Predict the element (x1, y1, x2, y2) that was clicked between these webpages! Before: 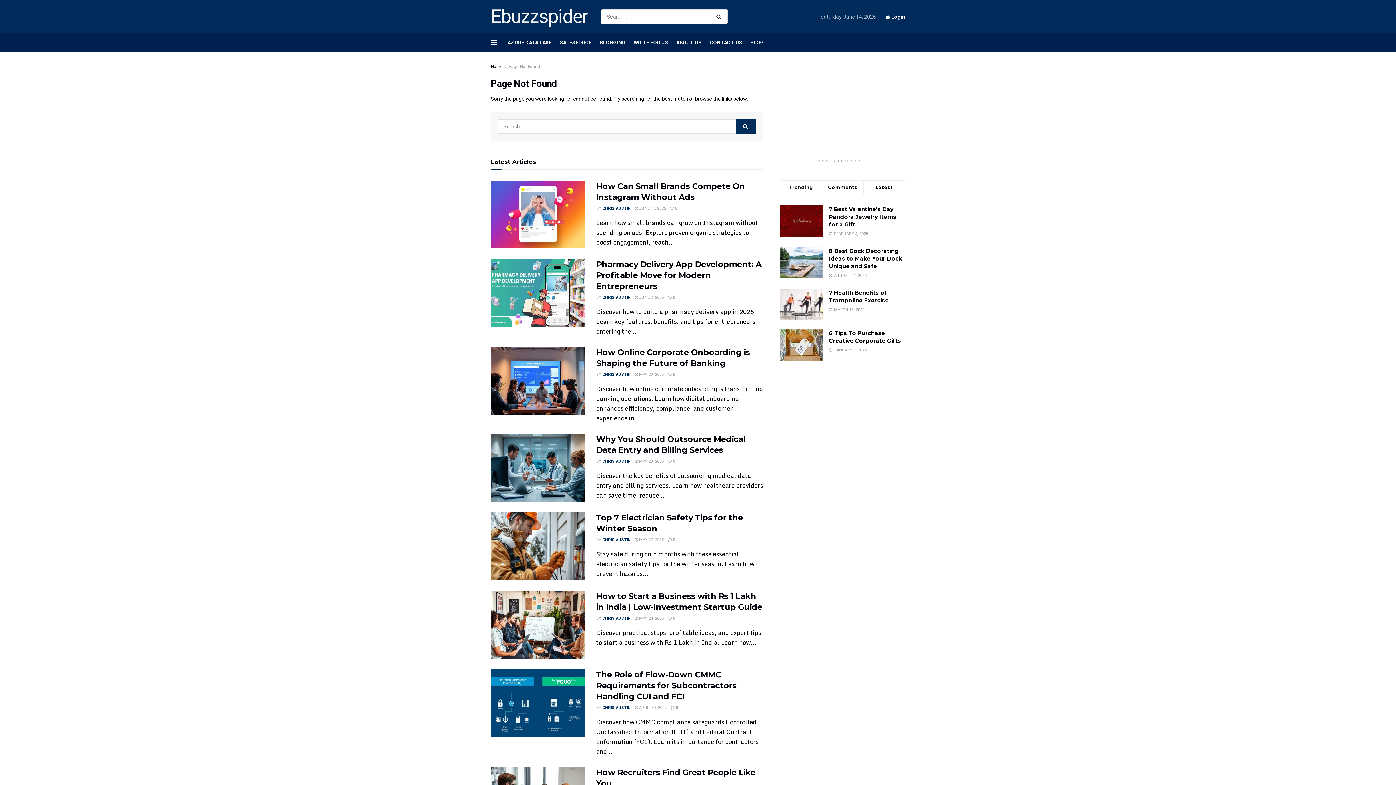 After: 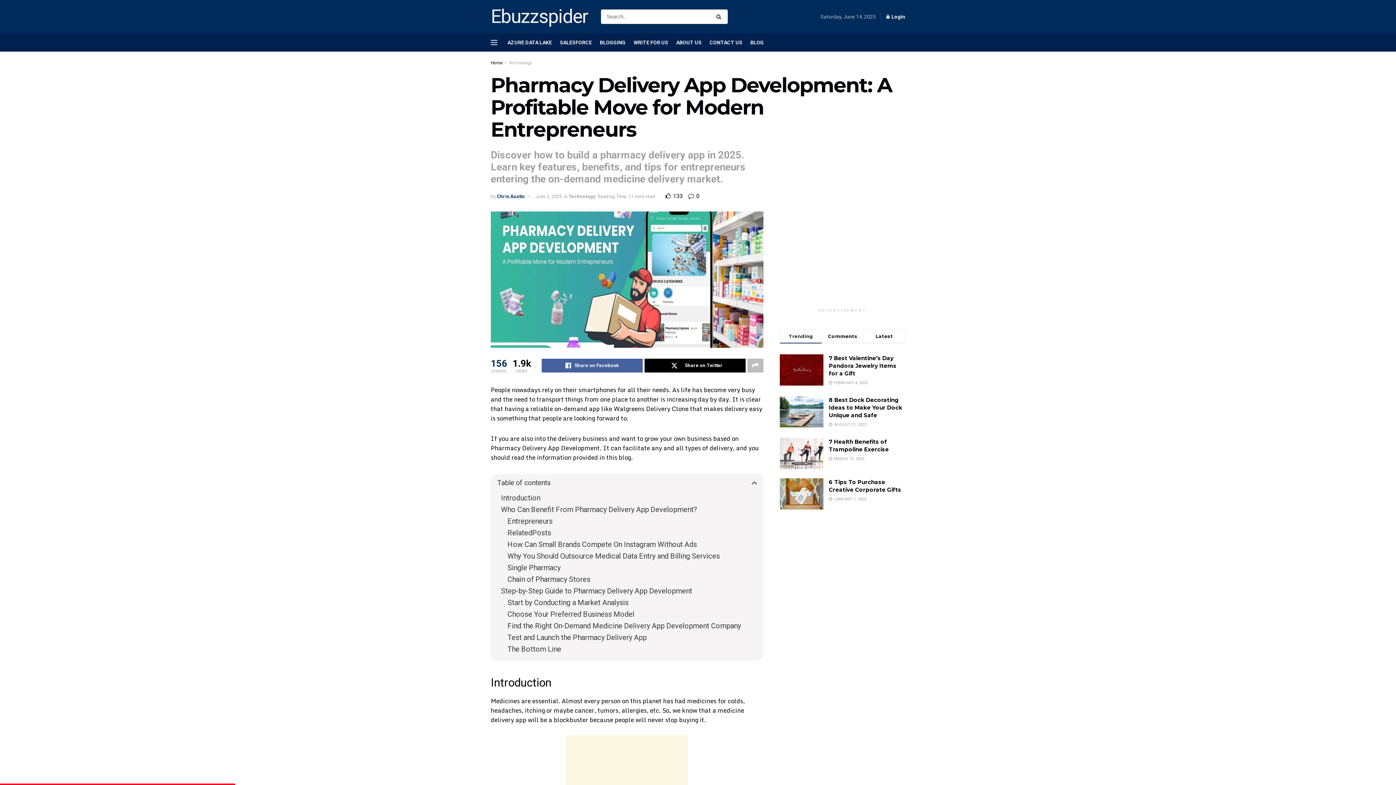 Action: bbox: (634, 295, 664, 300) label:  JUNE 2, 2025